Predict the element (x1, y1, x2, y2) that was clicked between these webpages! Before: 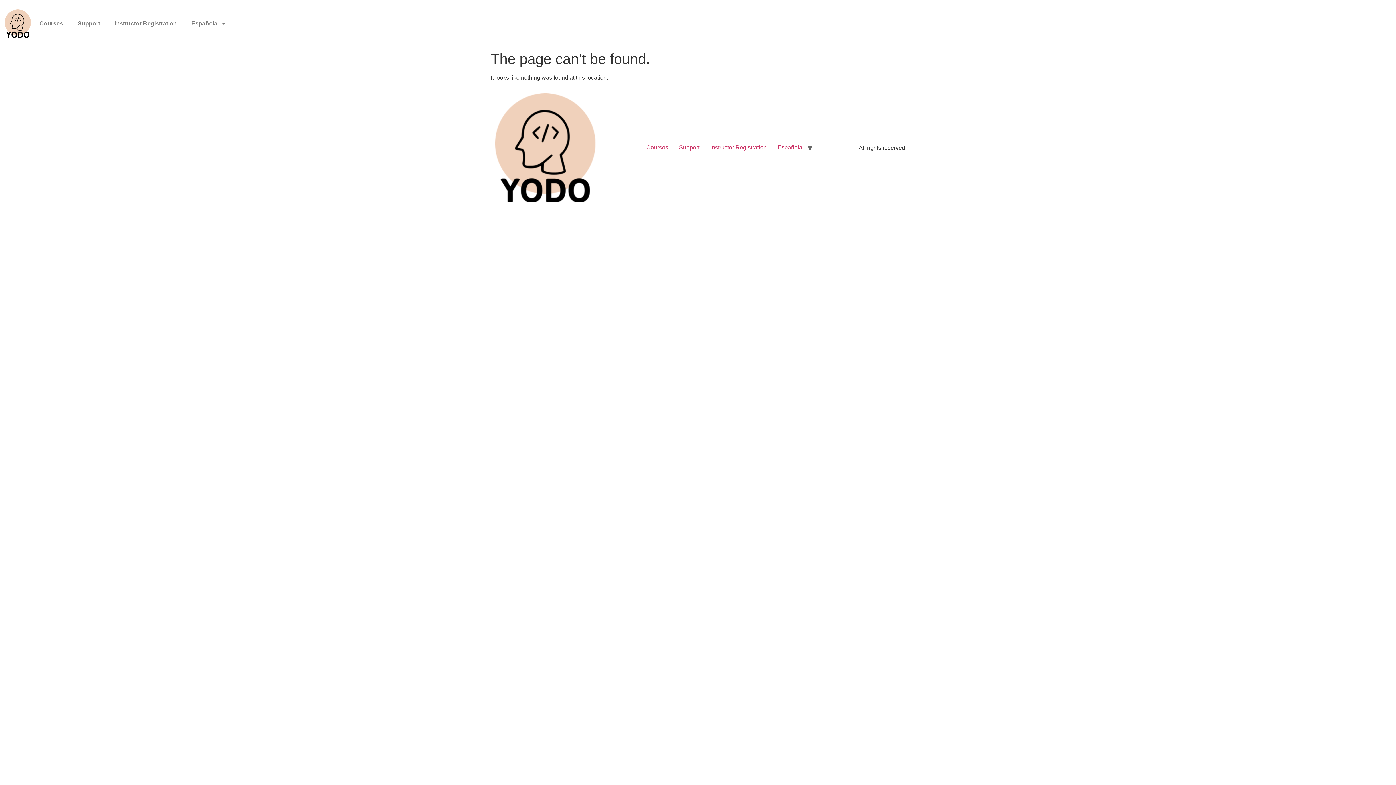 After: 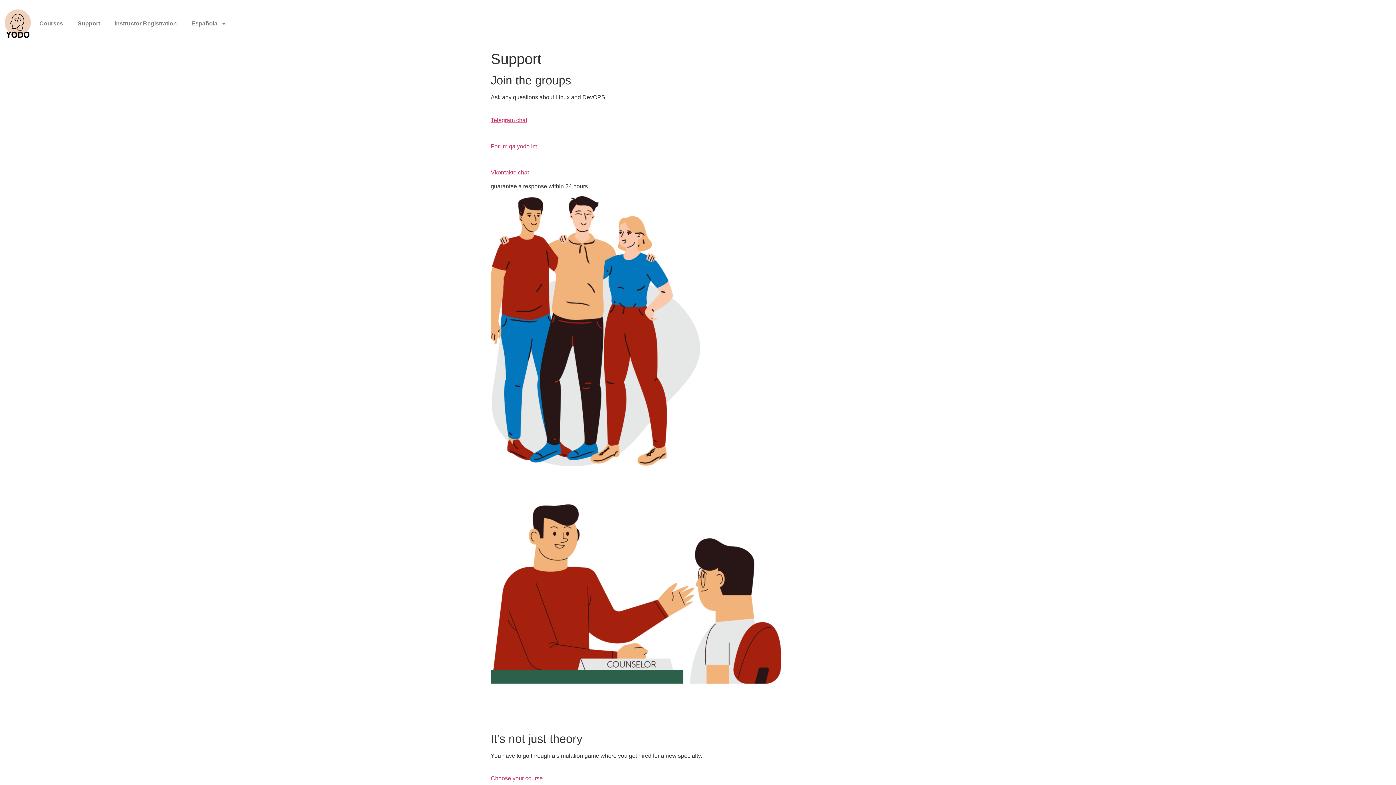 Action: label: Support bbox: (673, 141, 705, 154)